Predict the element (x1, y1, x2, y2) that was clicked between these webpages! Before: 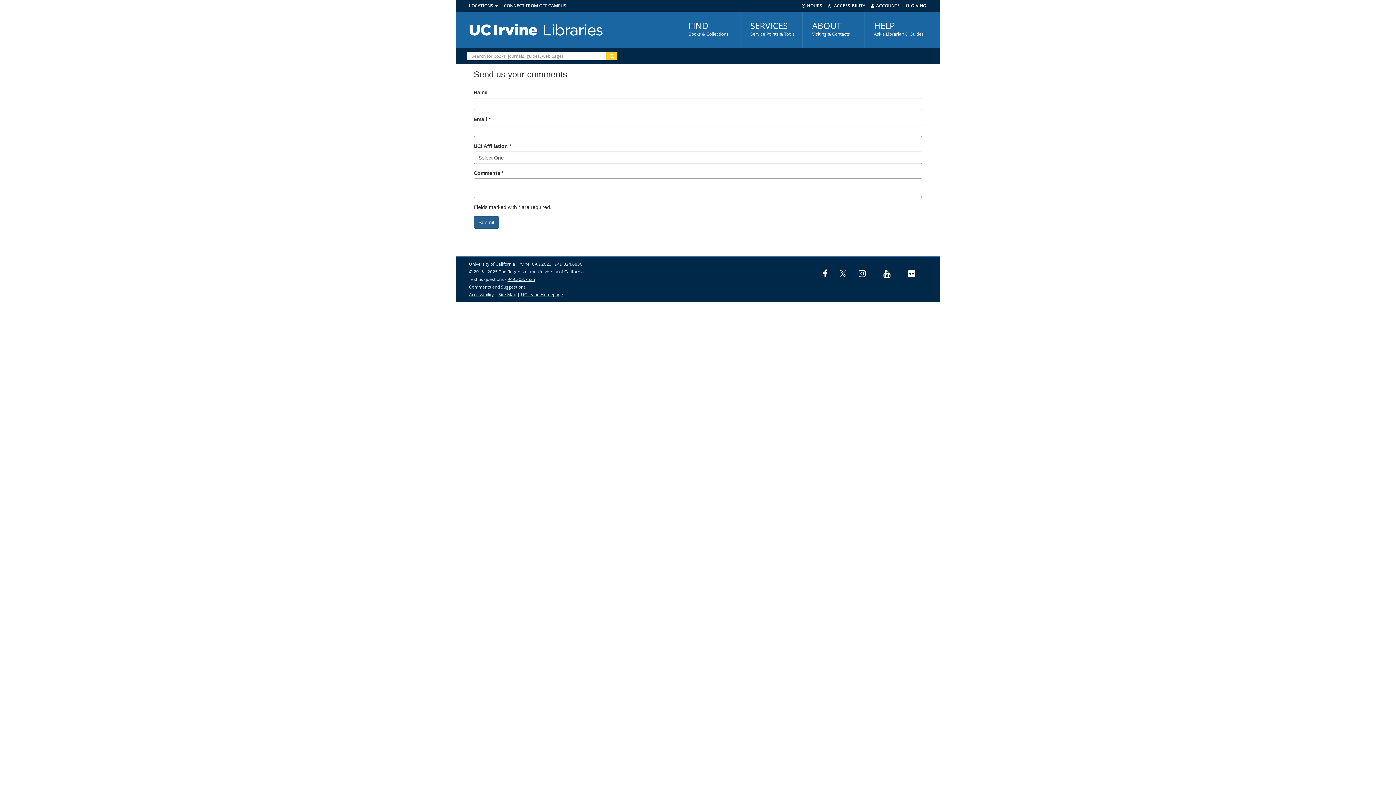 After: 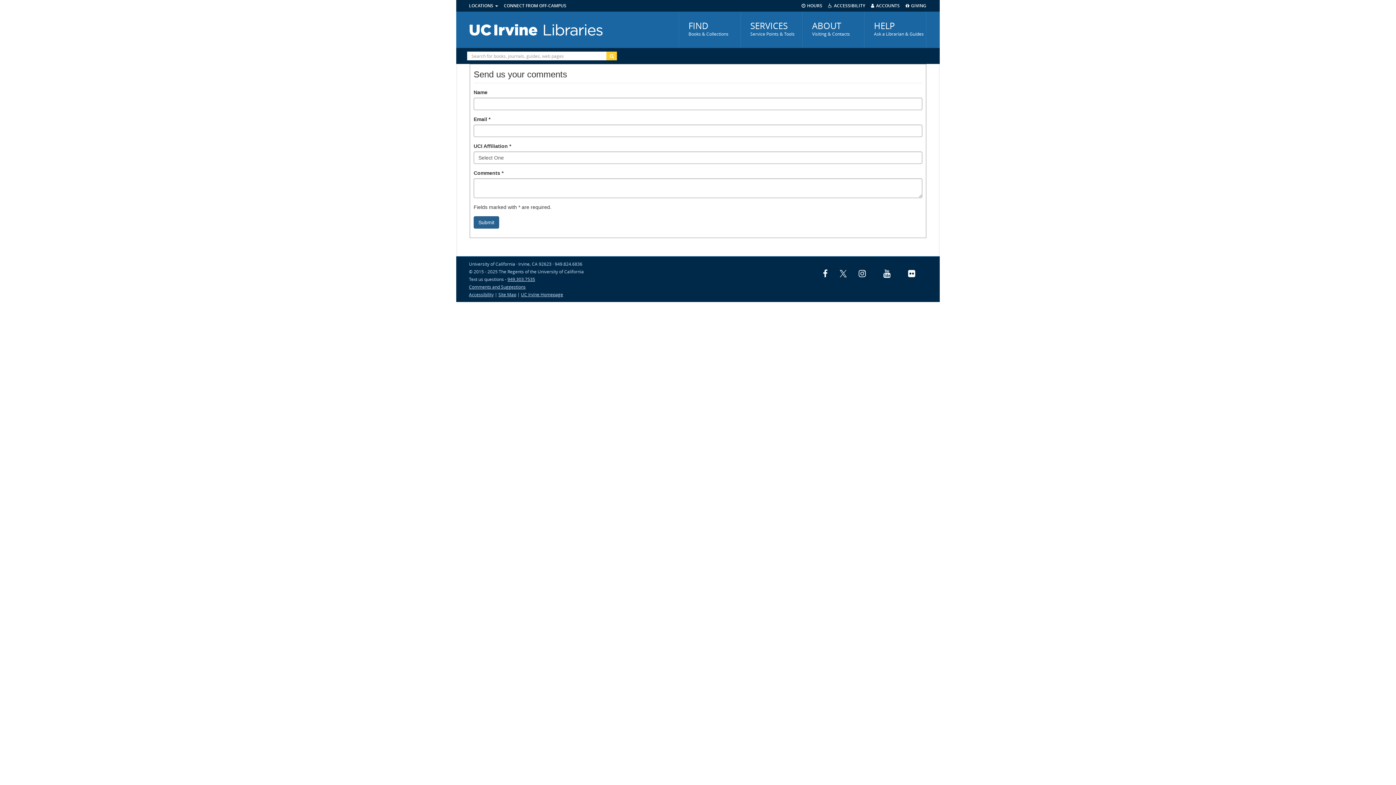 Action: bbox: (473, 216, 499, 228) label: Submit